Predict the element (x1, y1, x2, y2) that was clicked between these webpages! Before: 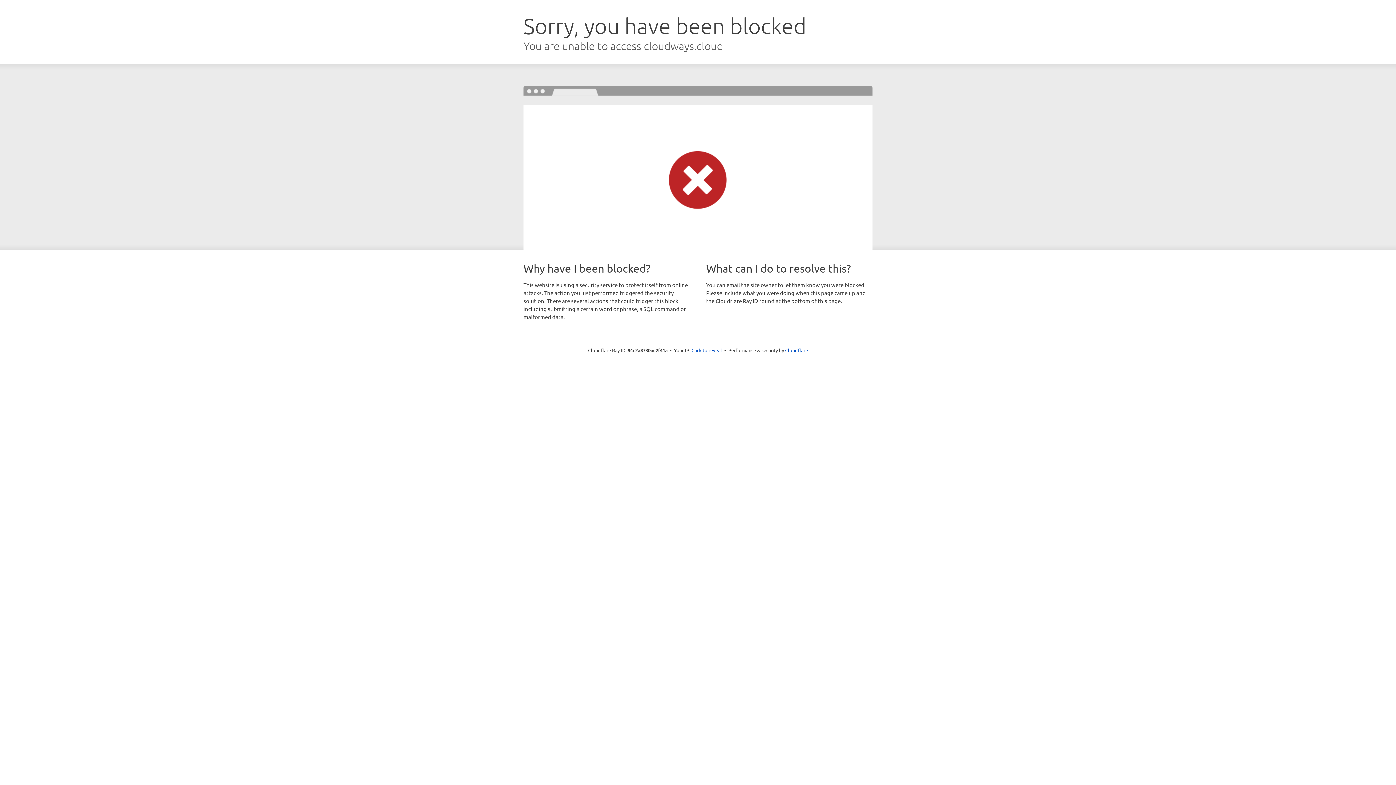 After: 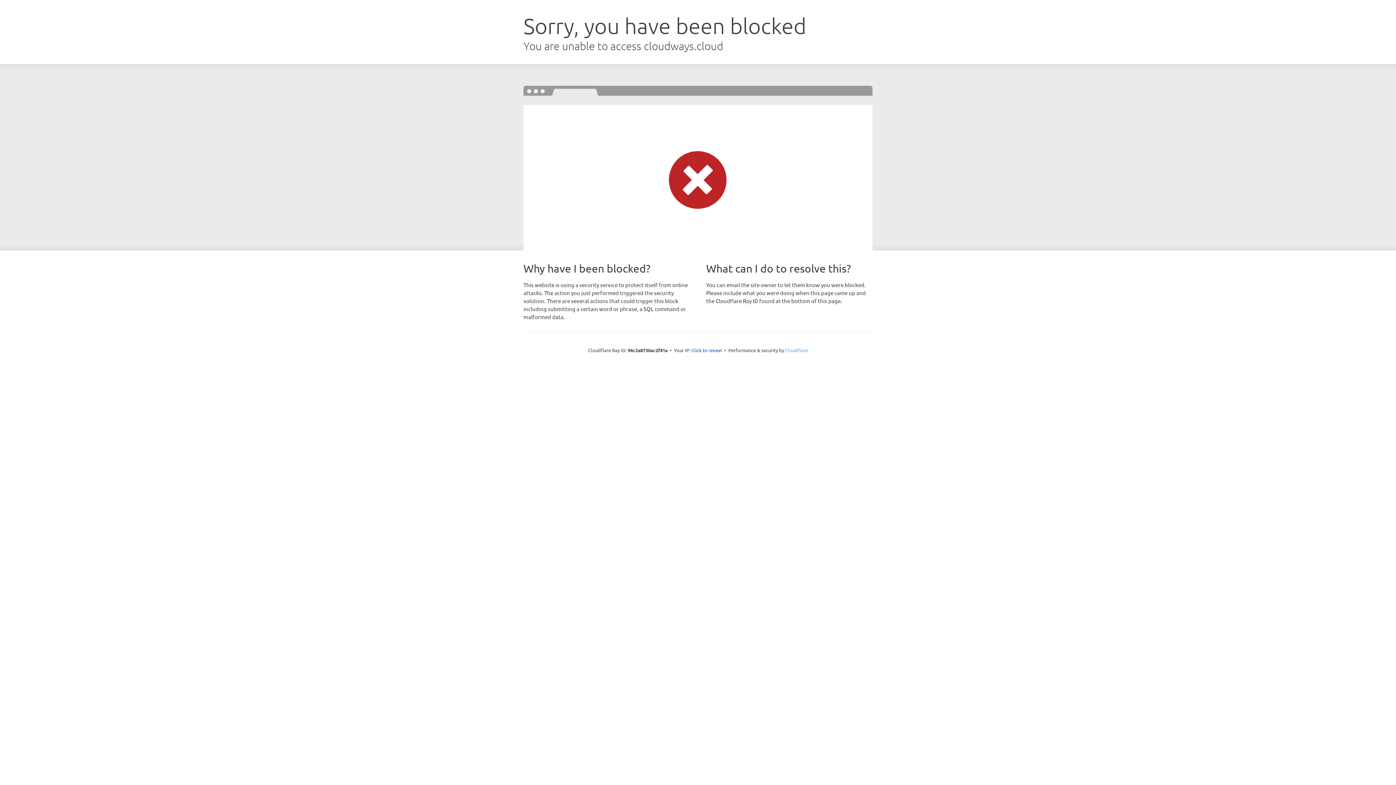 Action: label: Cloudflare bbox: (785, 347, 808, 353)